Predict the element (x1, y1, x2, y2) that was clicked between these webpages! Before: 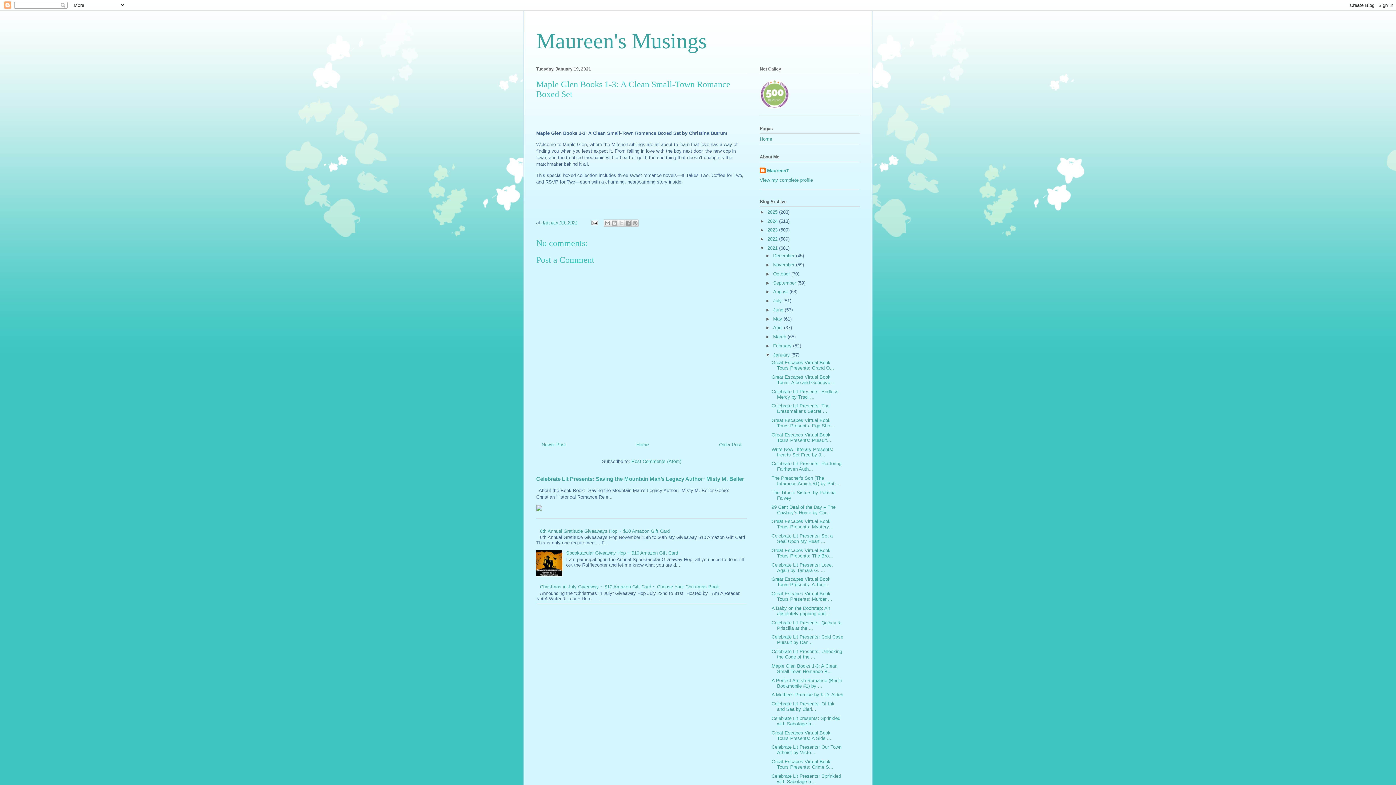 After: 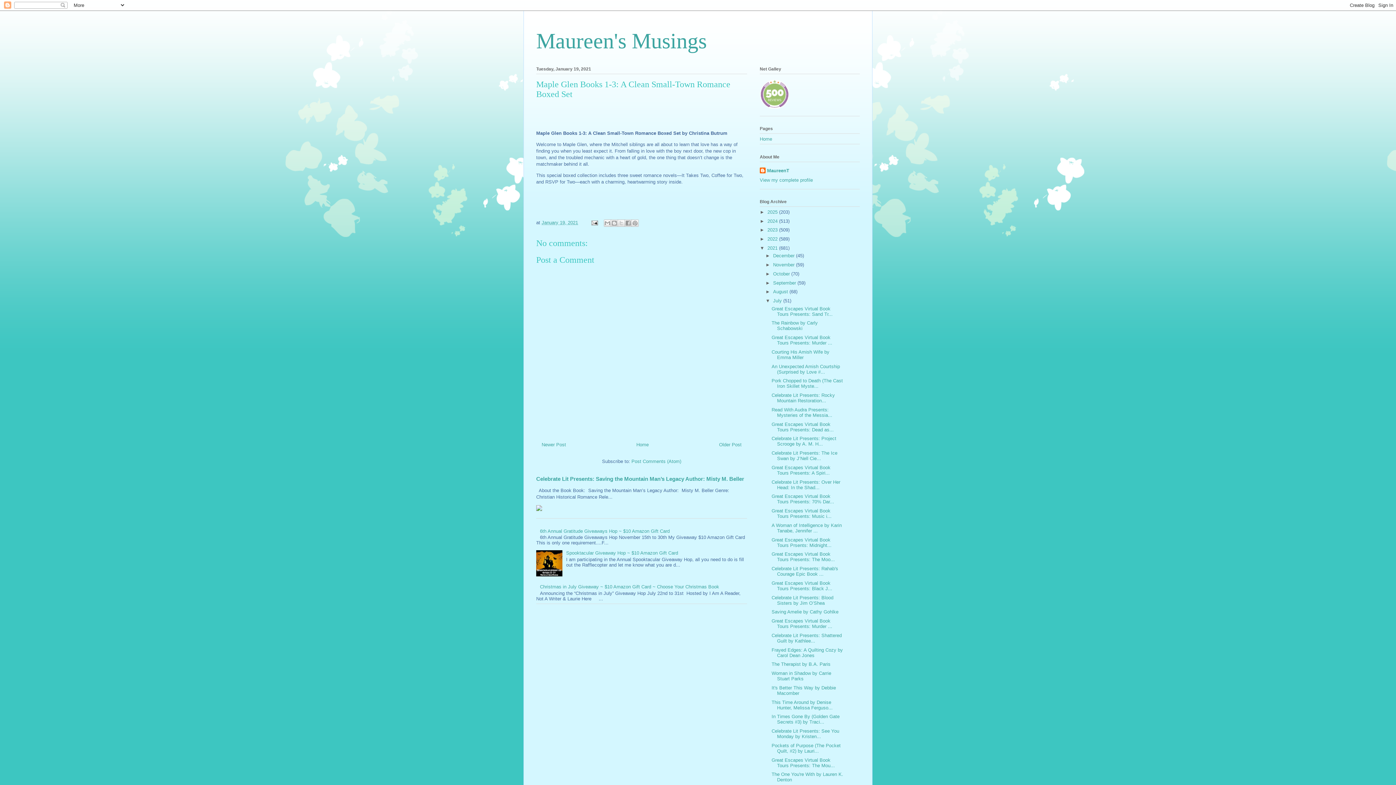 Action: label: ►   bbox: (765, 298, 773, 303)